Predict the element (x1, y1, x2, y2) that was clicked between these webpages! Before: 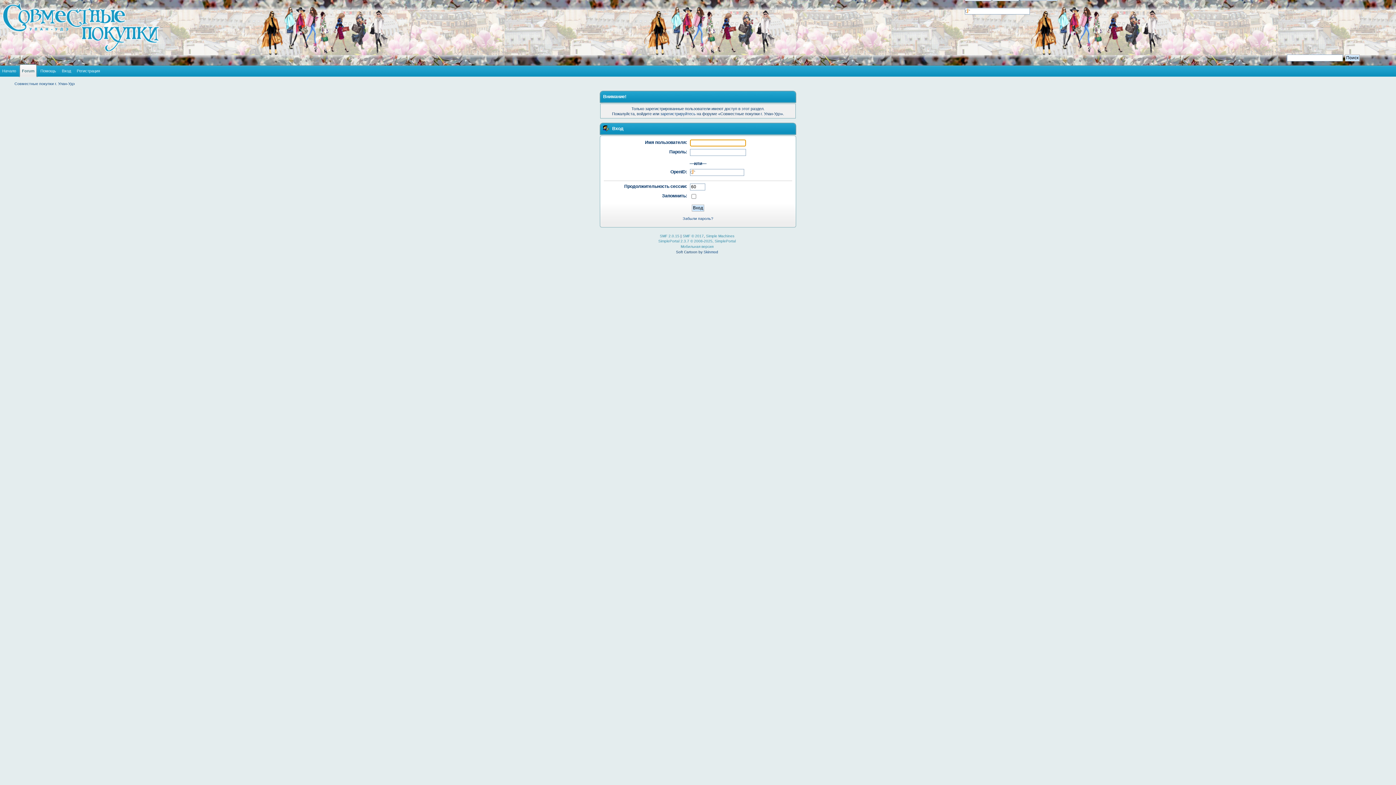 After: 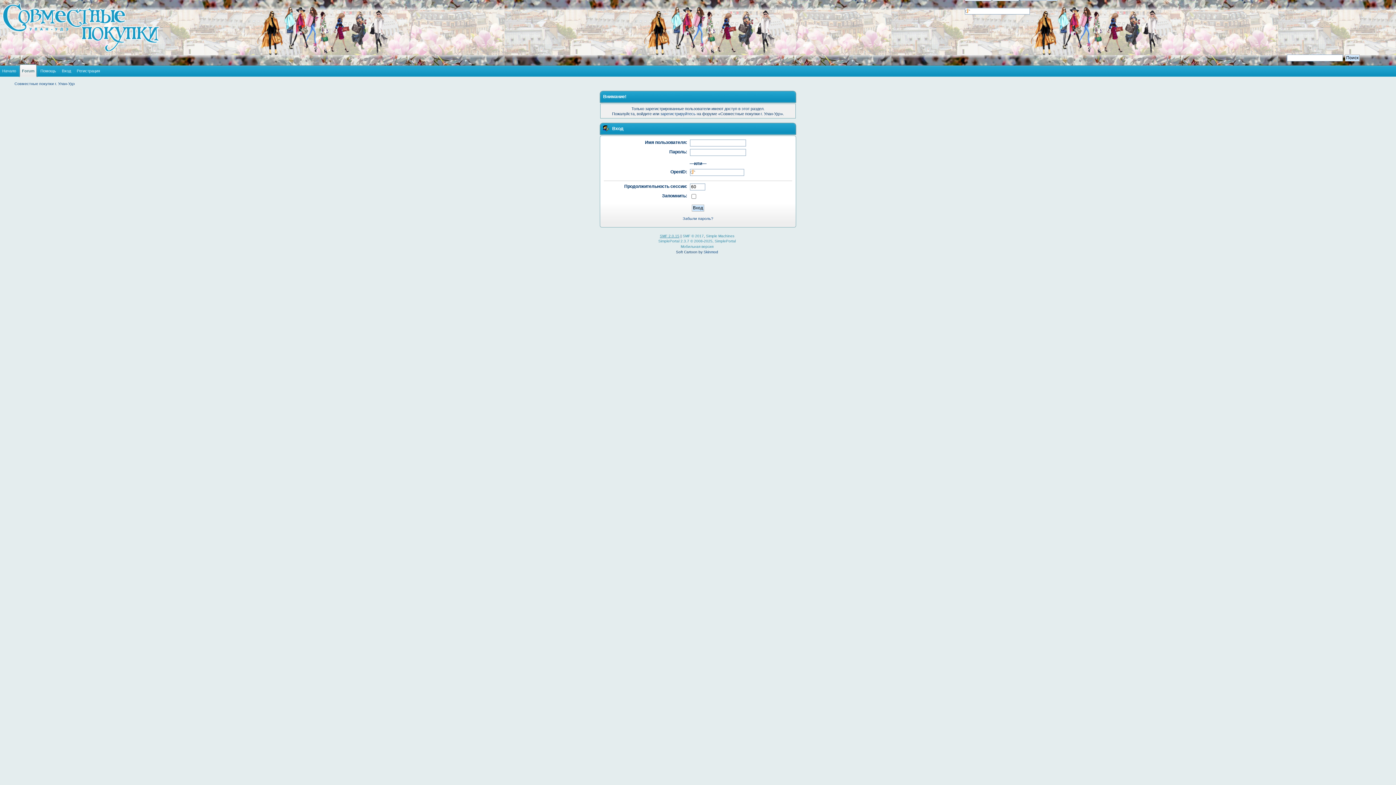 Action: label: SMF 2.0.15 bbox: (660, 234, 679, 238)